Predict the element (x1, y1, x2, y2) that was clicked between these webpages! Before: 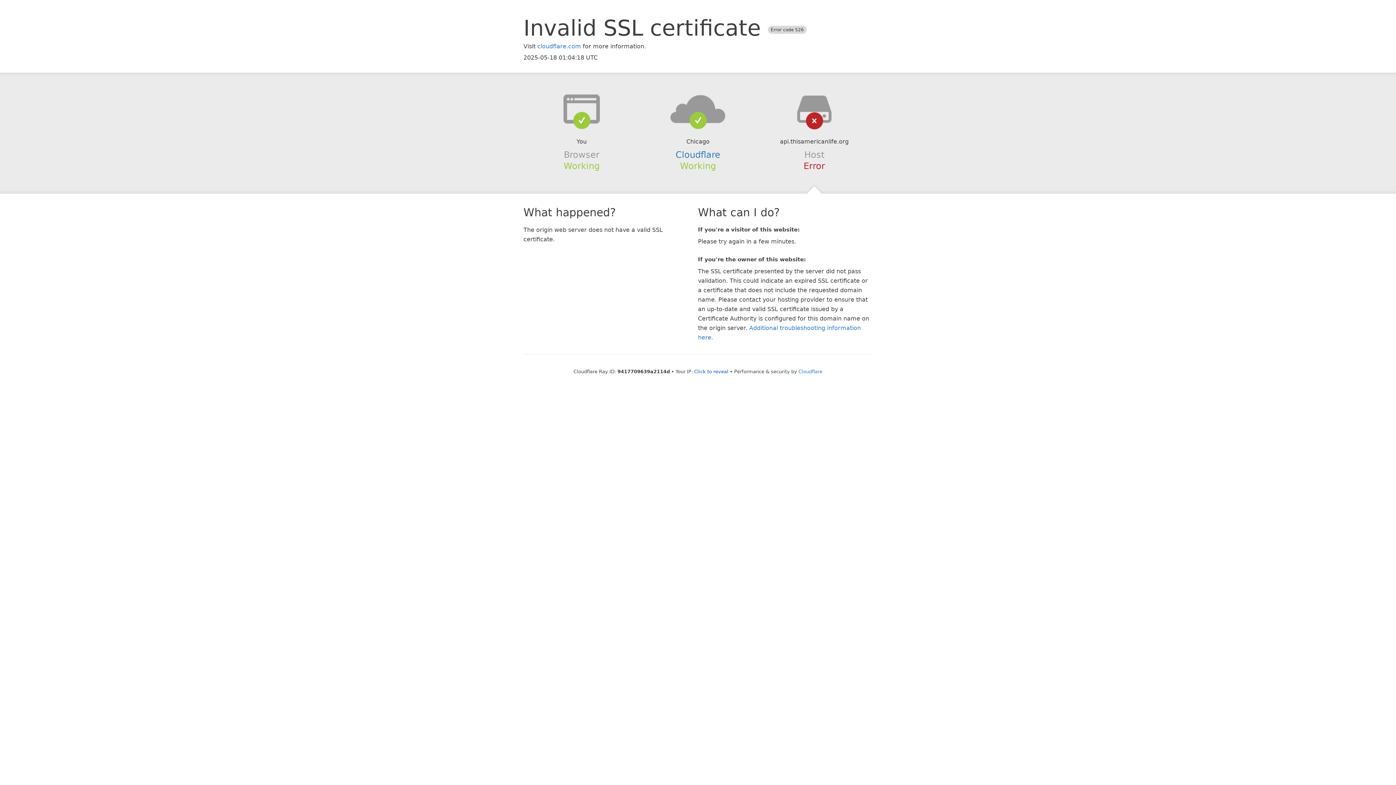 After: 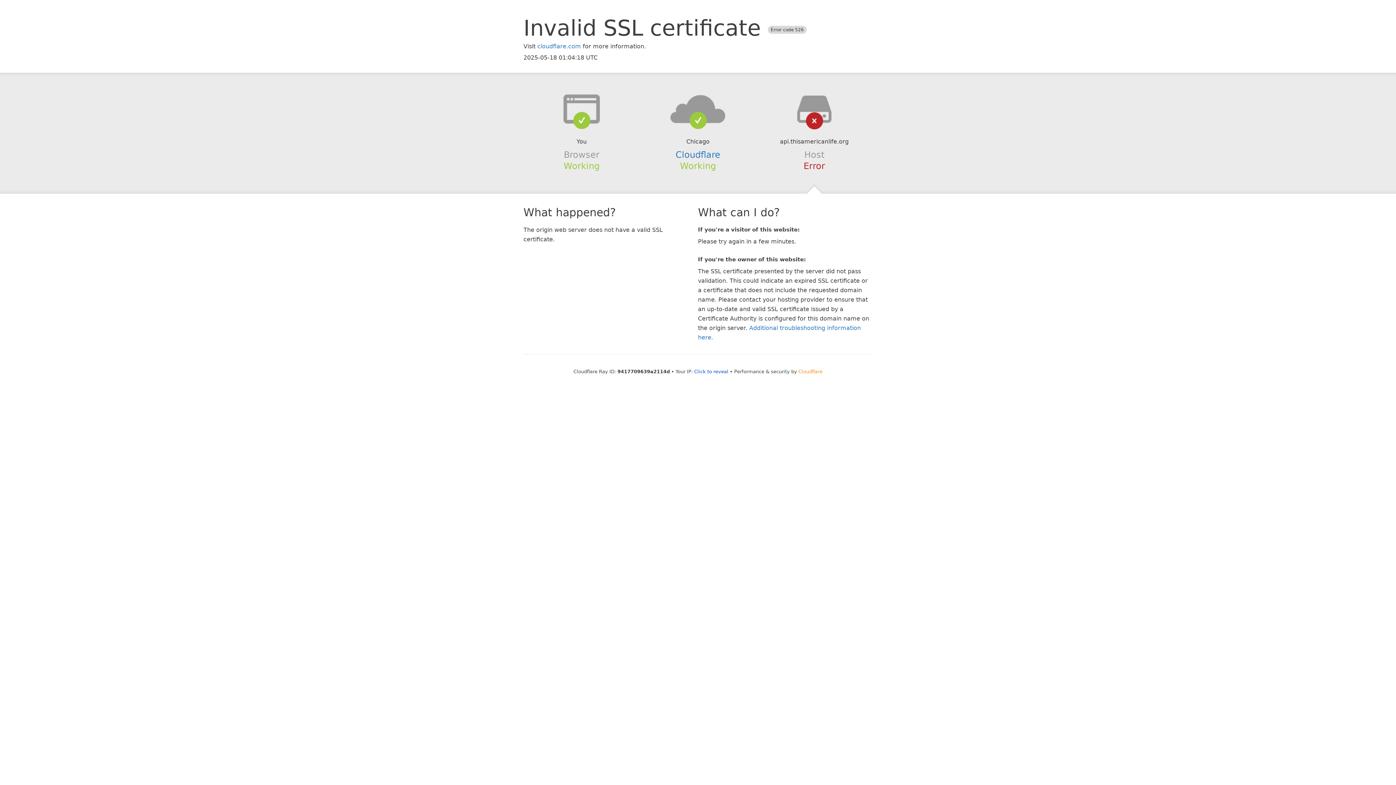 Action: bbox: (798, 368, 822, 374) label: Cloudflare